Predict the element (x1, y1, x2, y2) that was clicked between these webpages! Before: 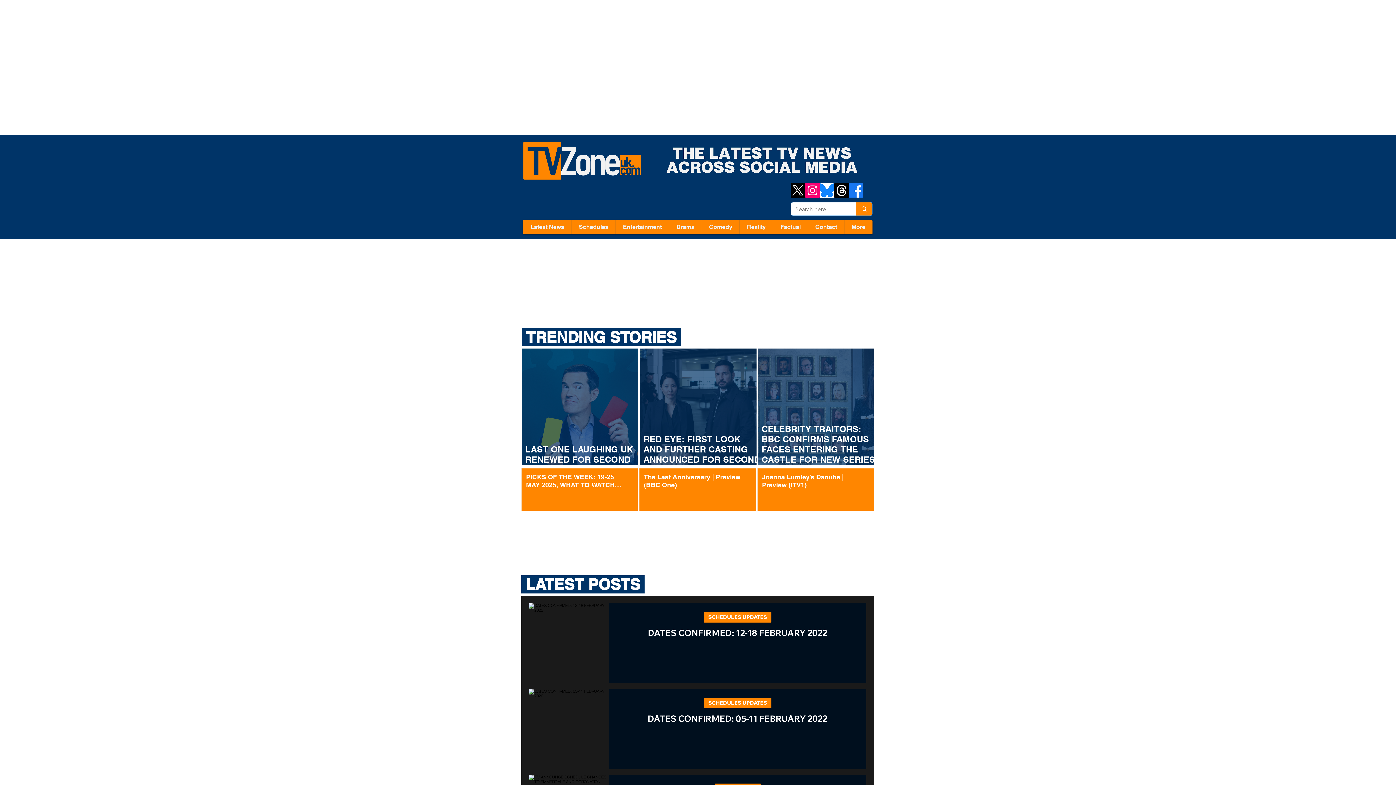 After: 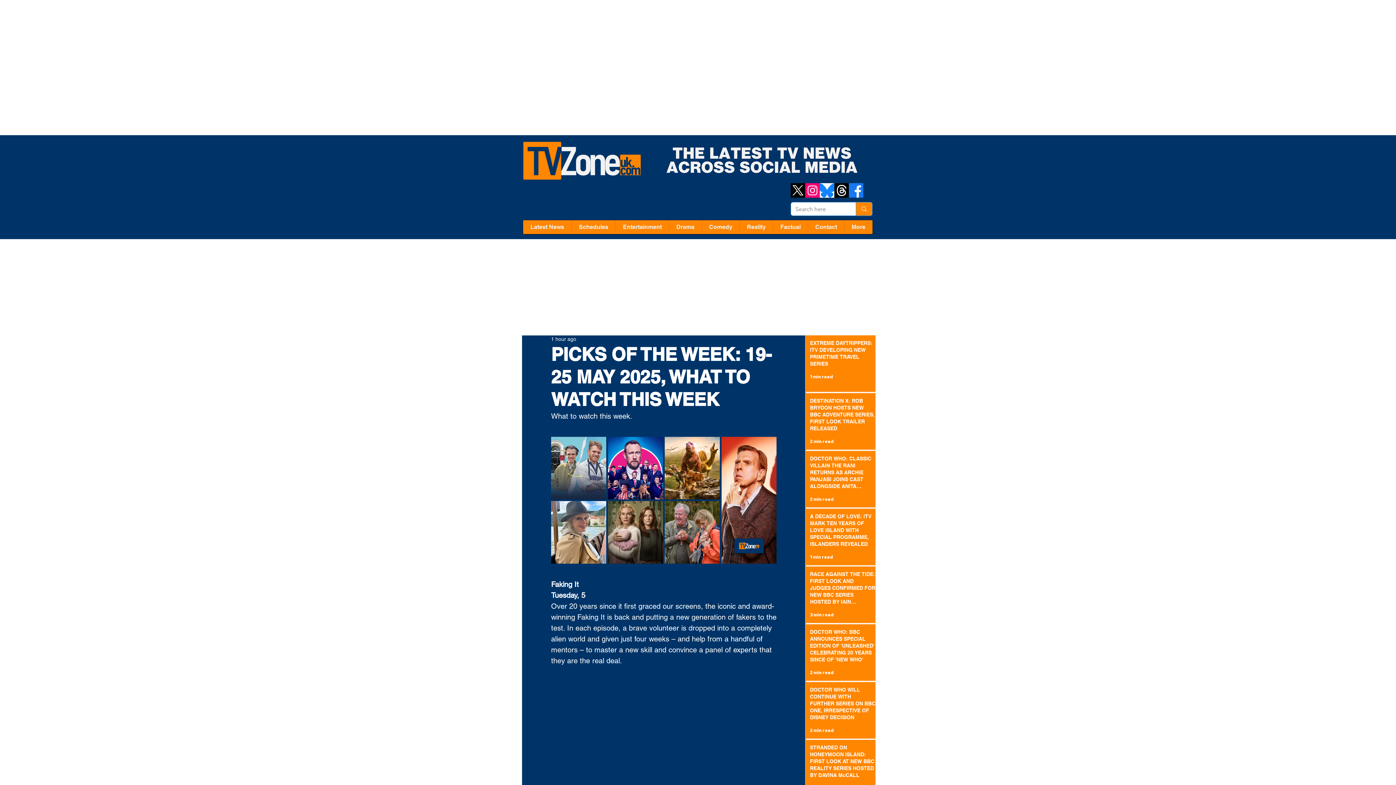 Action: label: PICKS OF THE WEEK: 19-25 MAY 2025, WHAT TO WATCH THIS WEEK bbox: (526, 473, 629, 492)